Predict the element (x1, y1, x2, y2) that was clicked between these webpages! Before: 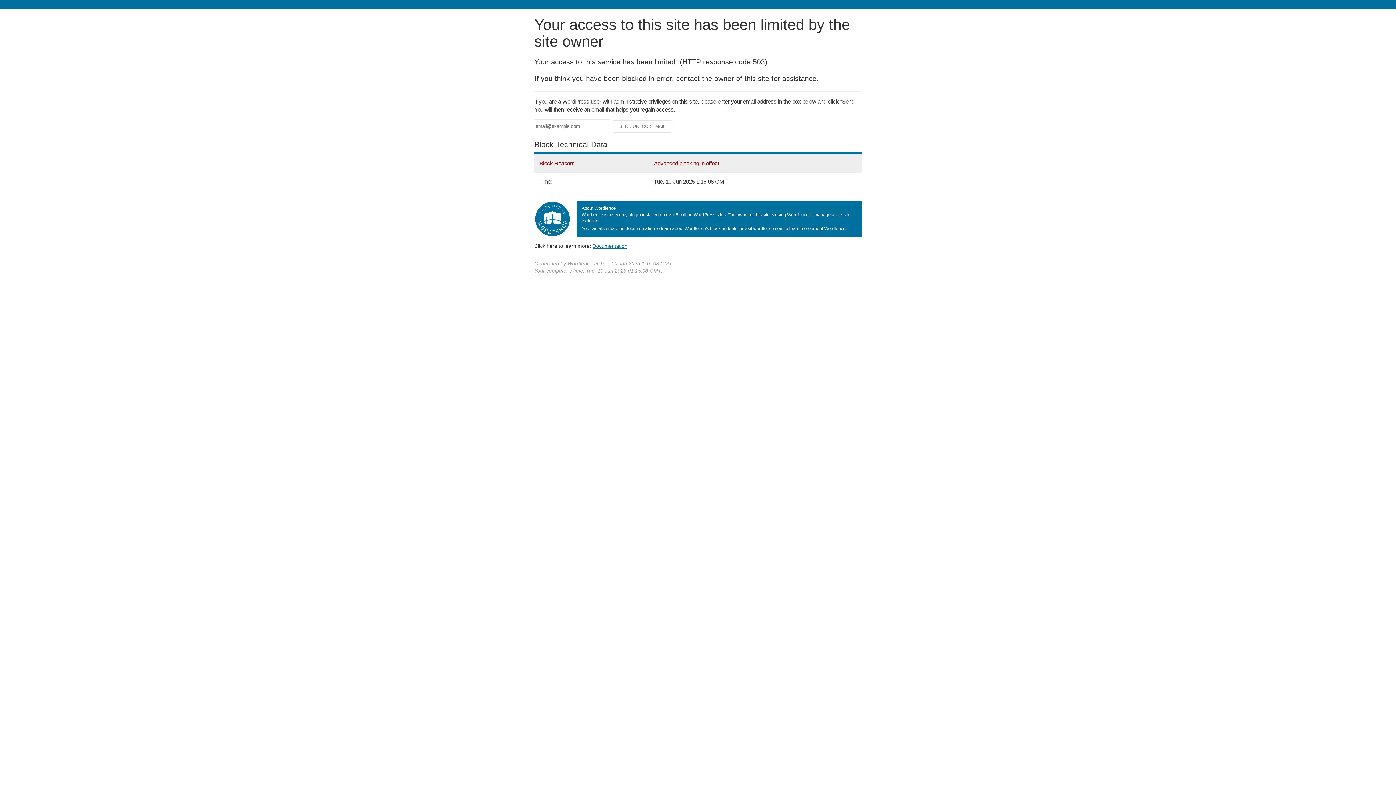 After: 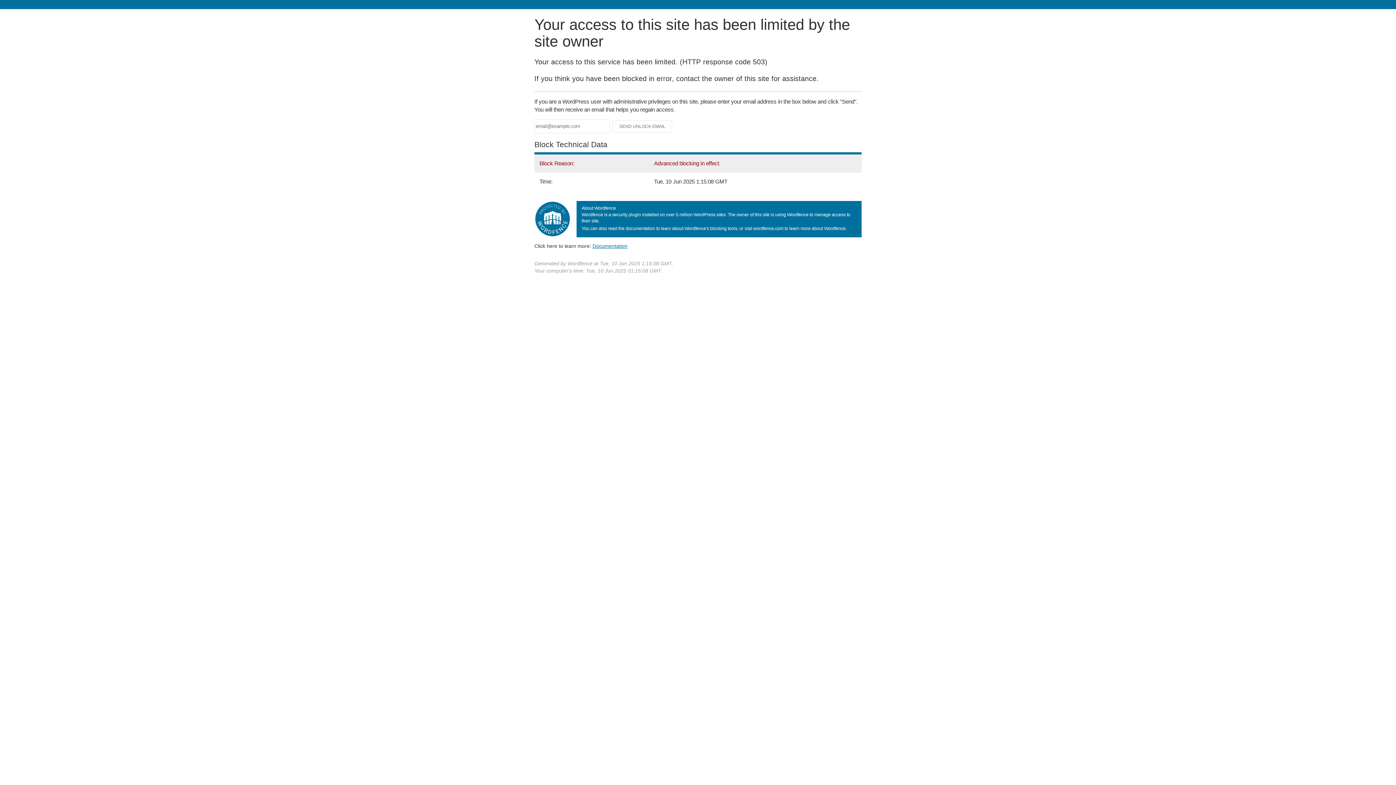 Action: label: Documentation bbox: (592, 243, 627, 248)